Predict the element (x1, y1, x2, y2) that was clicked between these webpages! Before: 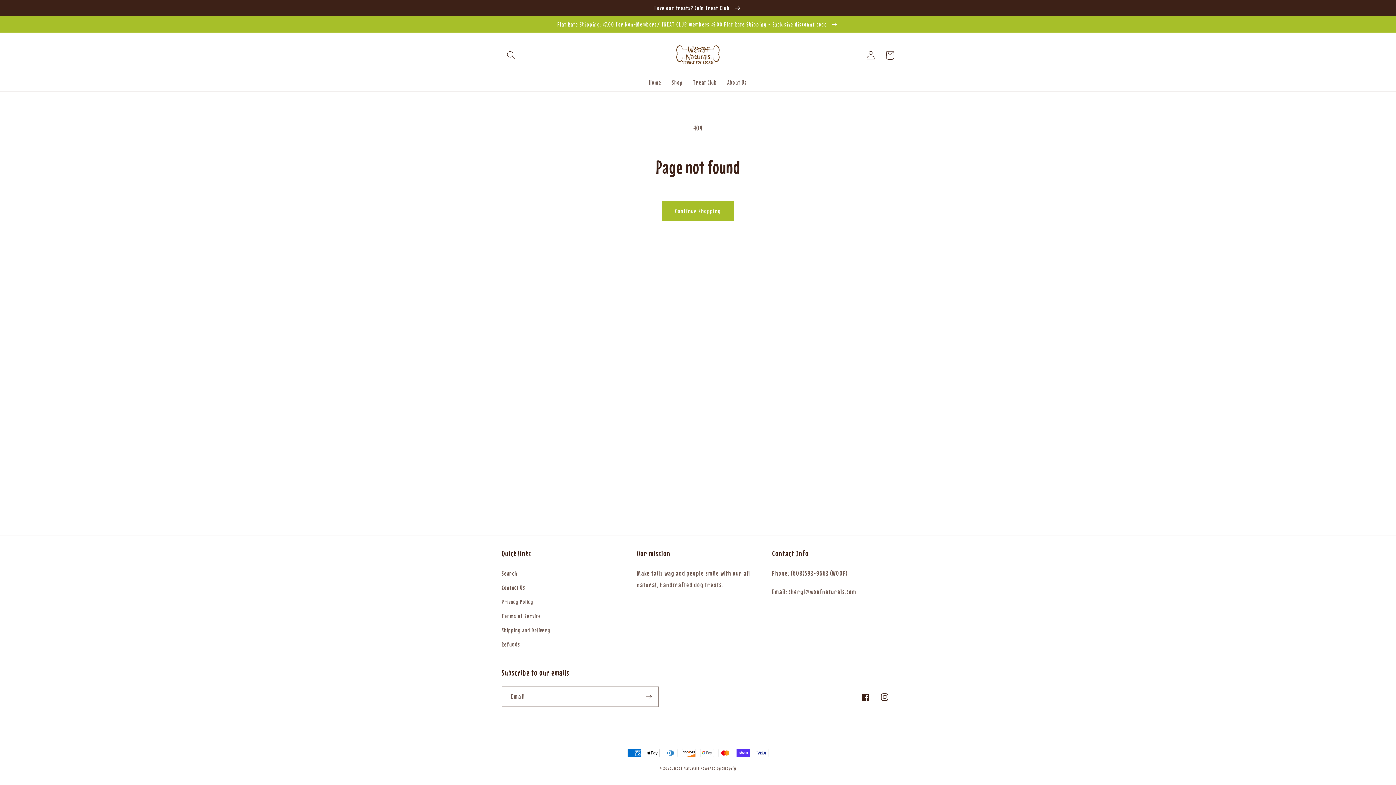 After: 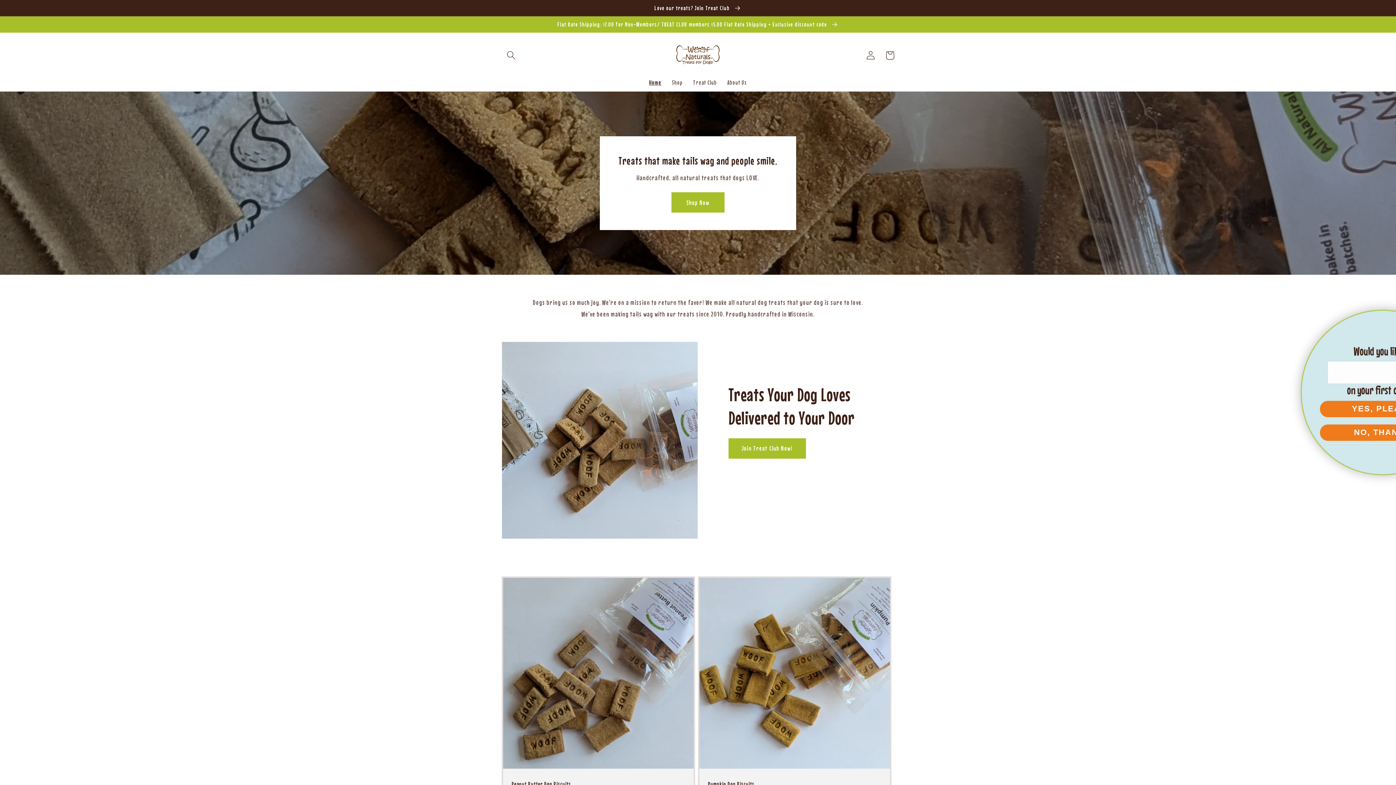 Action: label: Home bbox: (644, 73, 666, 91)